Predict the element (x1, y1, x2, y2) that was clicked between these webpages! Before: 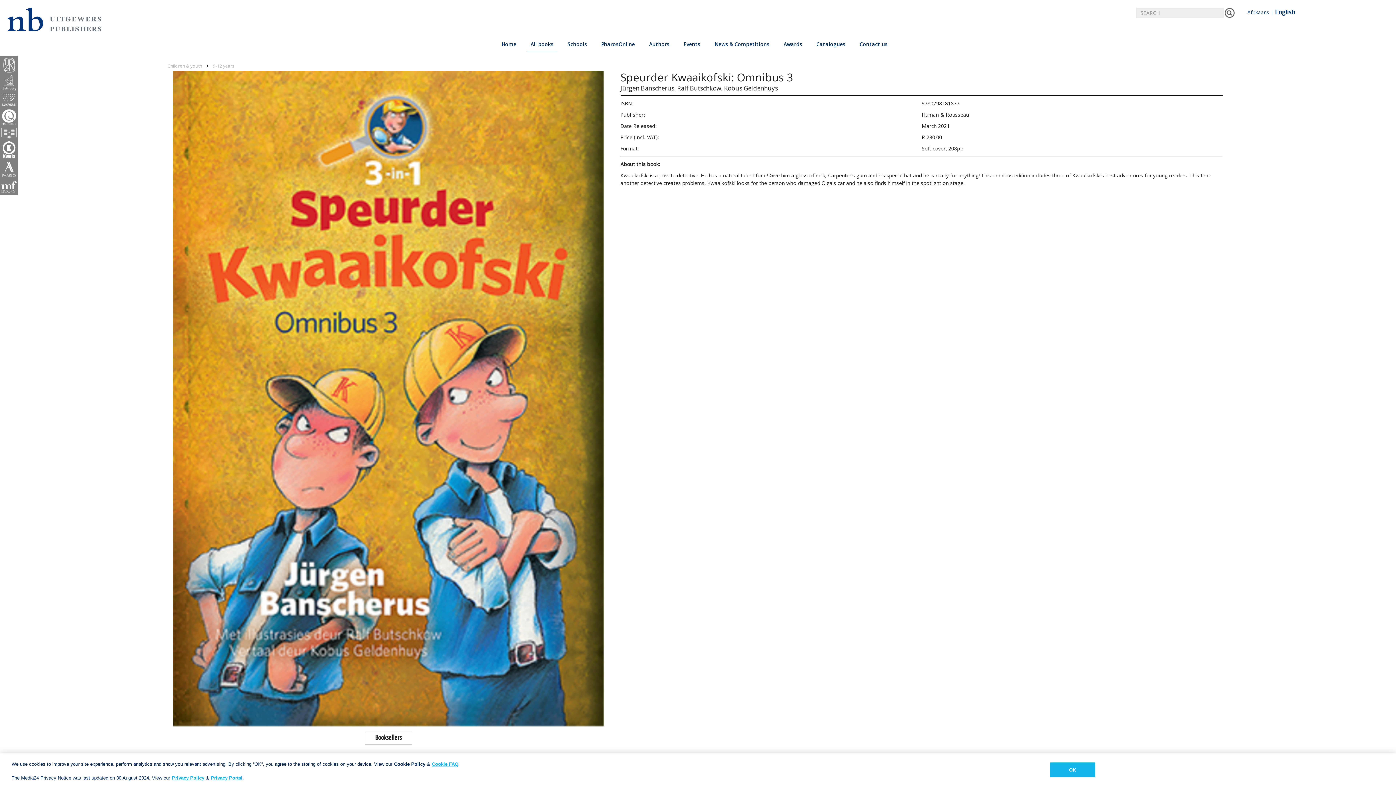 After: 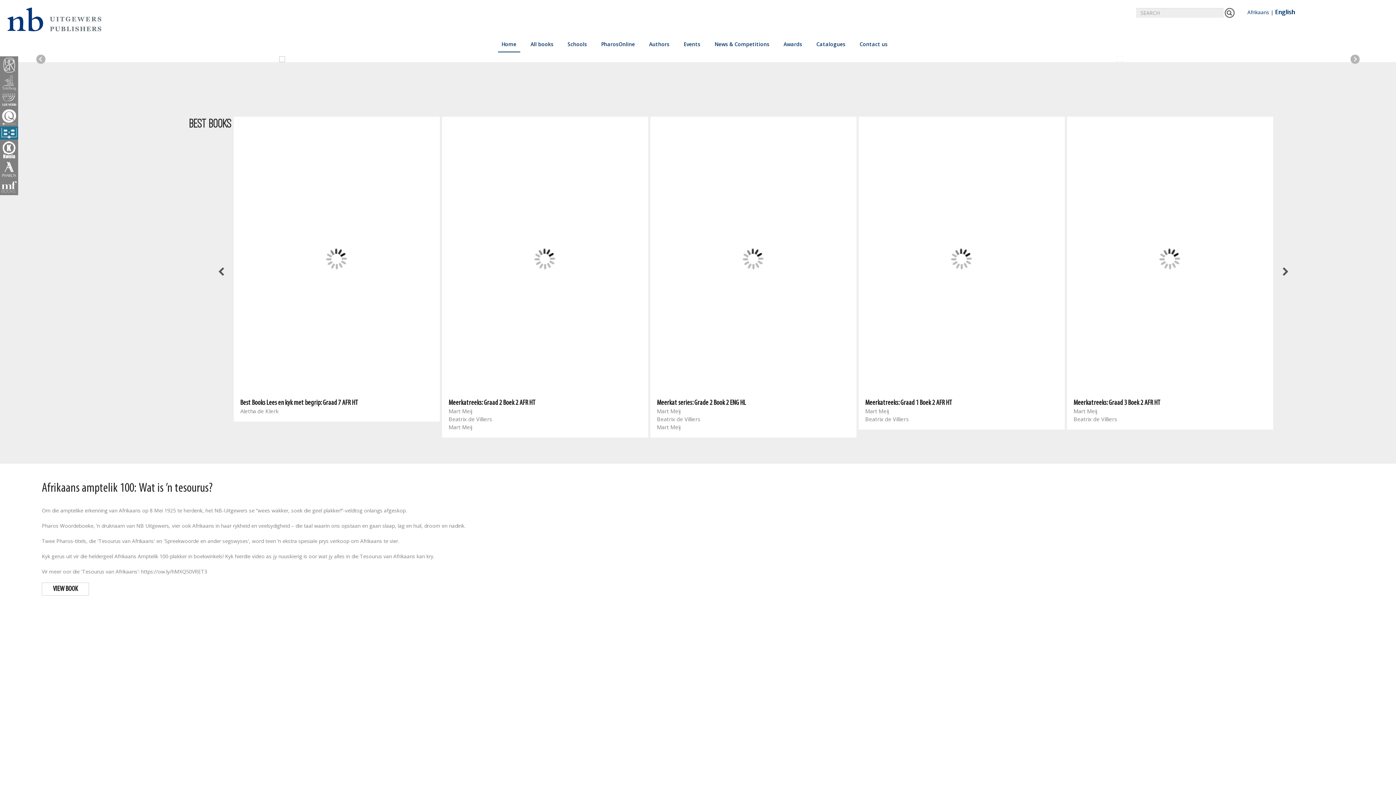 Action: bbox: (0, 126, 18, 139)